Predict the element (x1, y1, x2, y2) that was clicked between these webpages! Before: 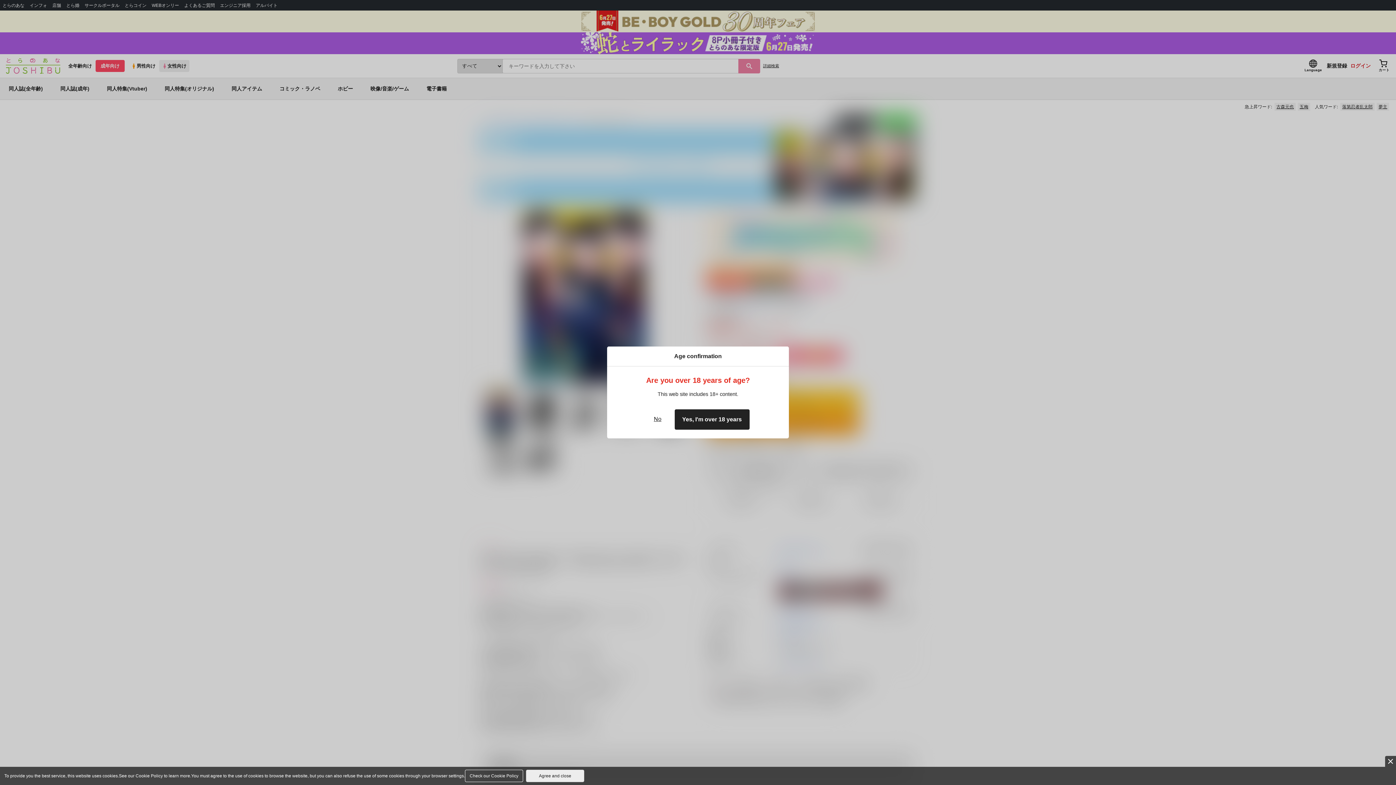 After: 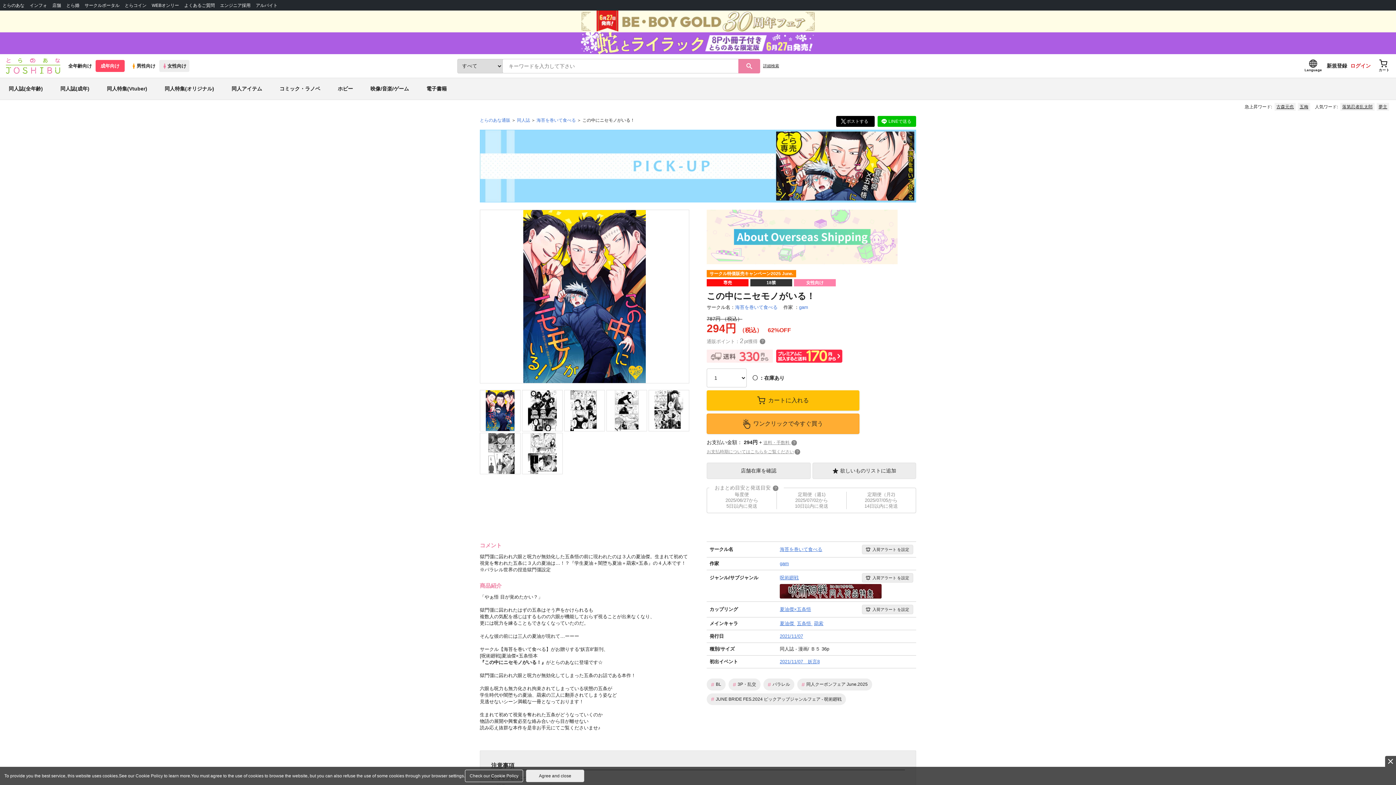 Action: label: Yes, I'm over 18 years bbox: (674, 409, 749, 430)